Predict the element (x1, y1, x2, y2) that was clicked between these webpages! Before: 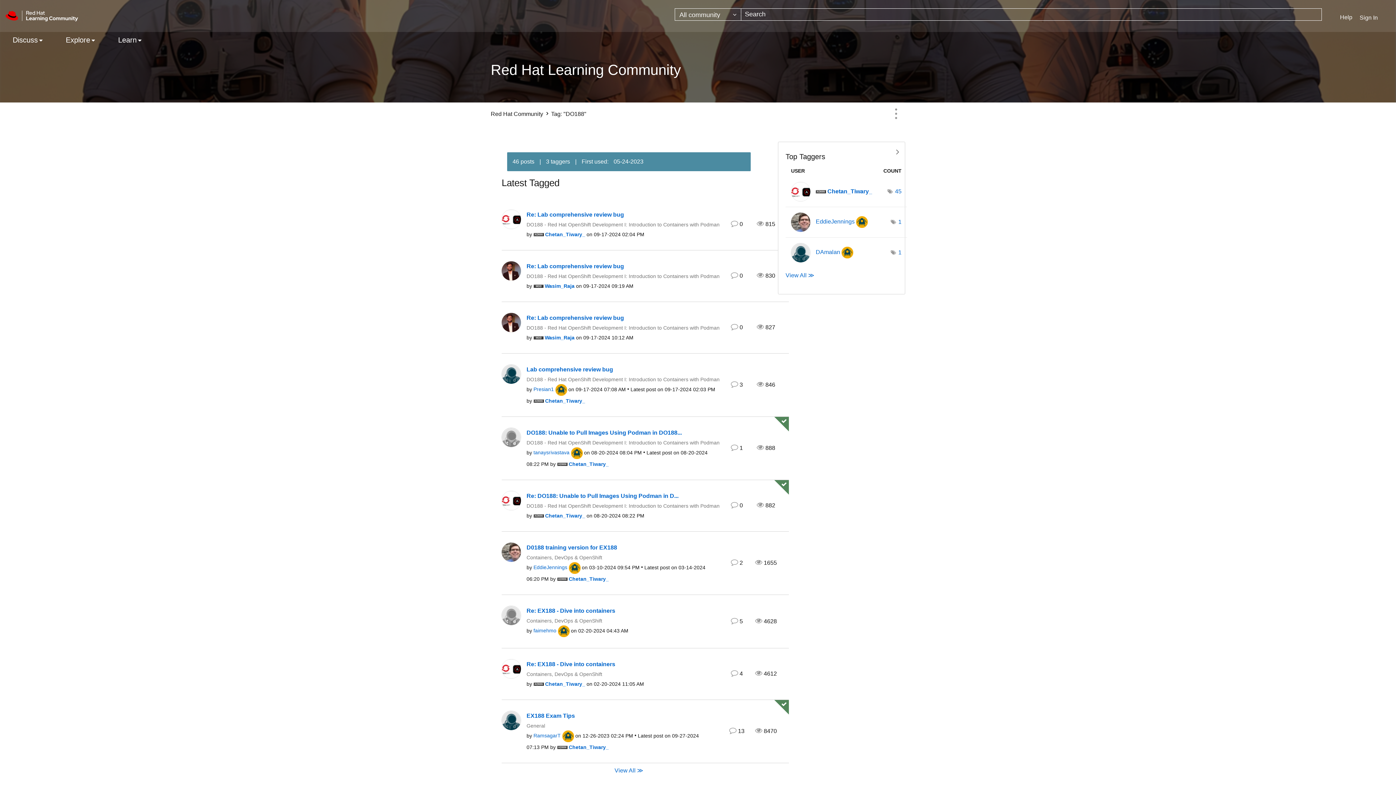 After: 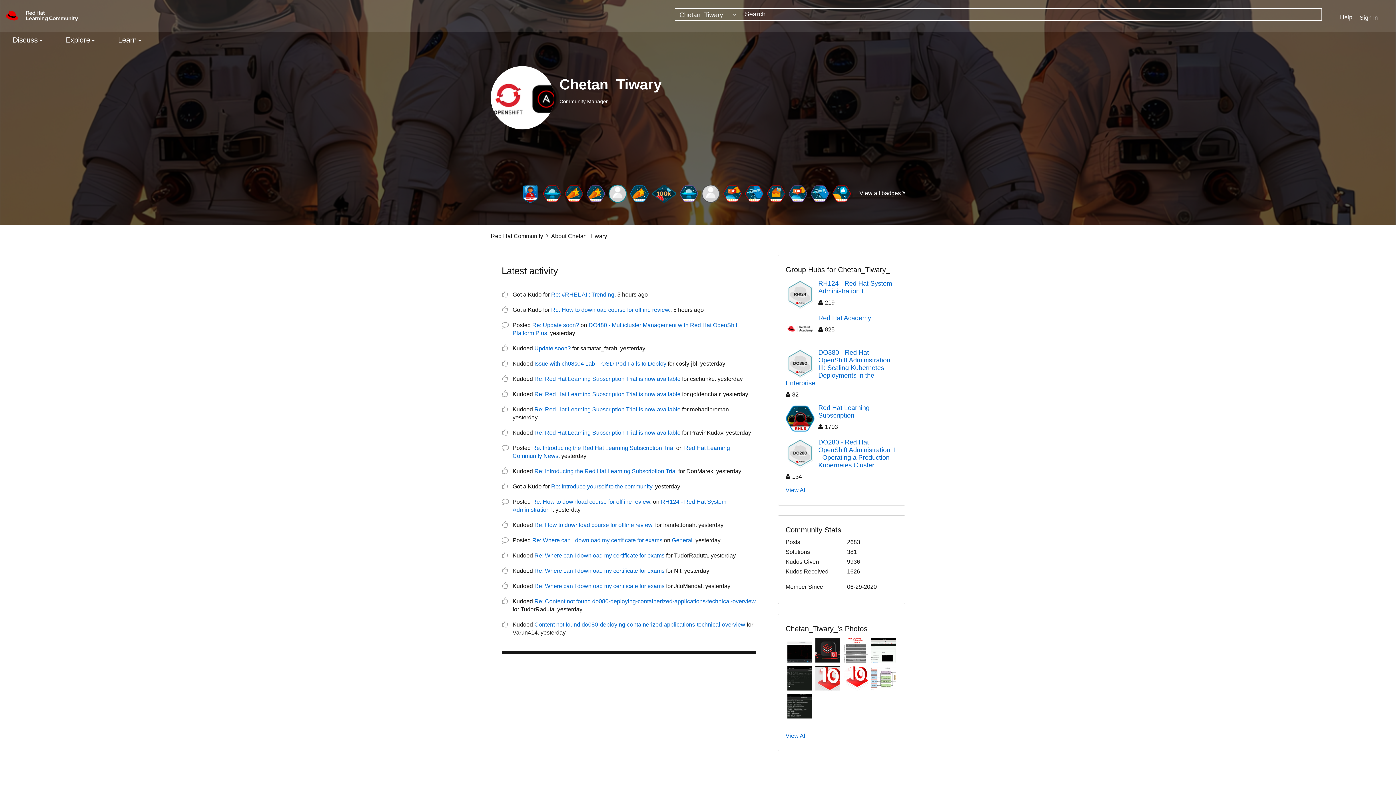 Action: bbox: (501, 665, 521, 672)